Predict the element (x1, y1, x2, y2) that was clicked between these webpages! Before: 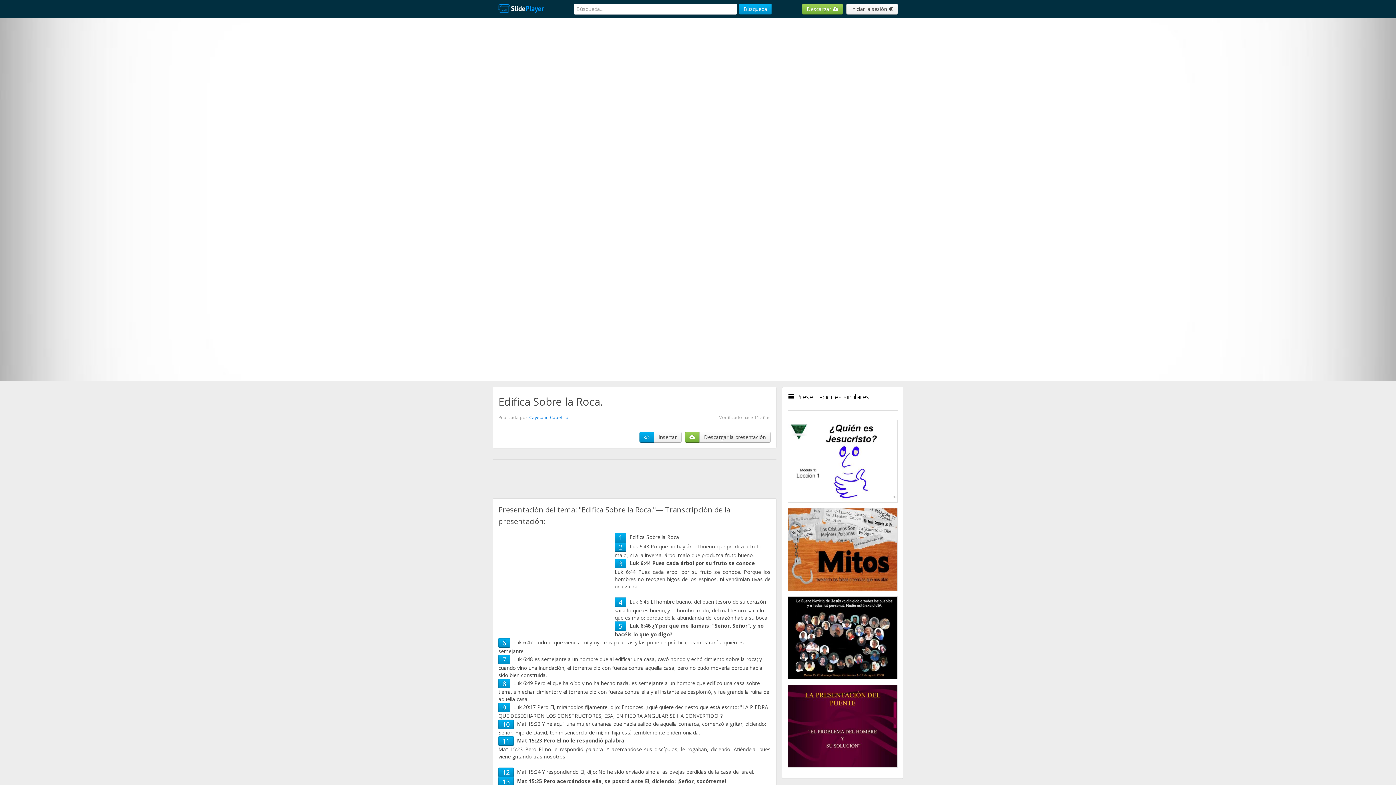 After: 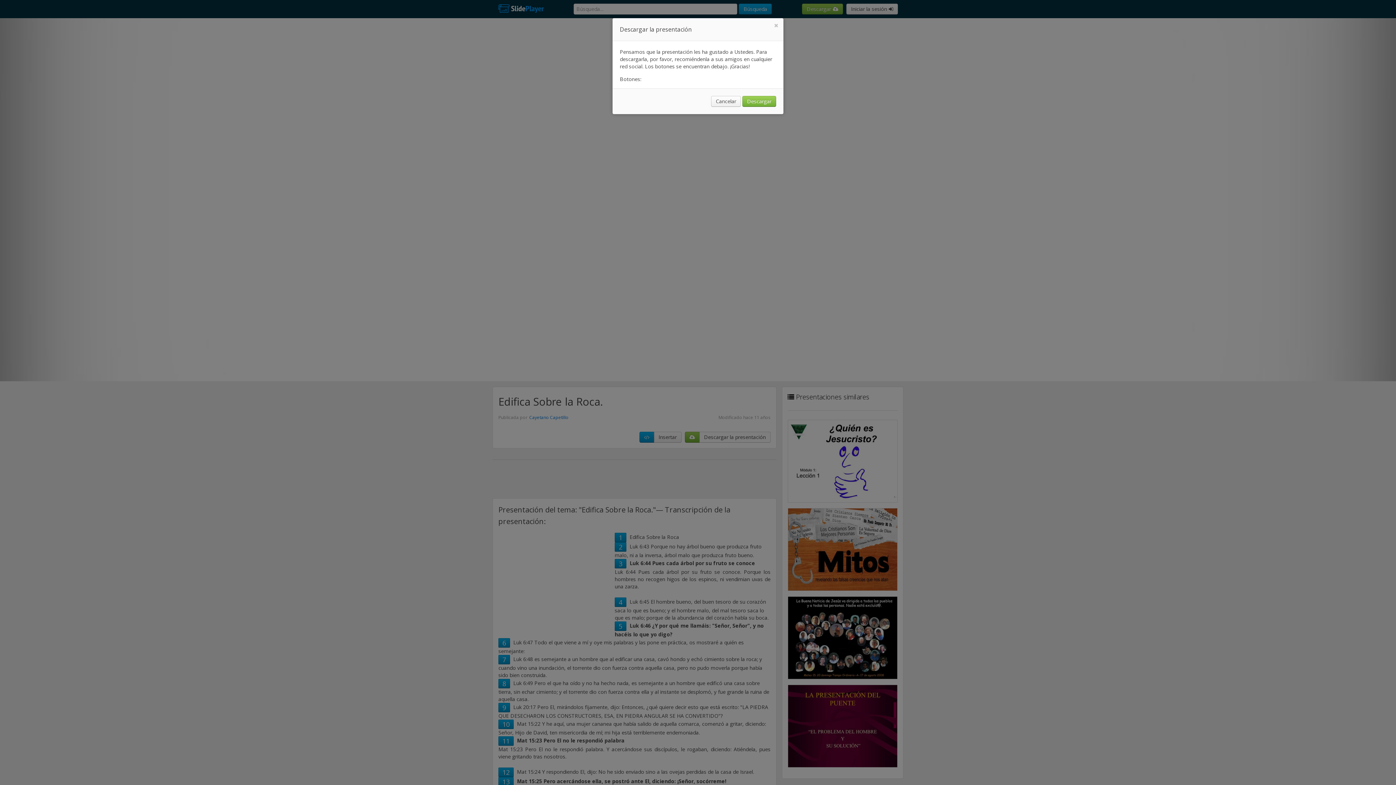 Action: bbox: (699, 432, 770, 442) label: Descargar la presentación